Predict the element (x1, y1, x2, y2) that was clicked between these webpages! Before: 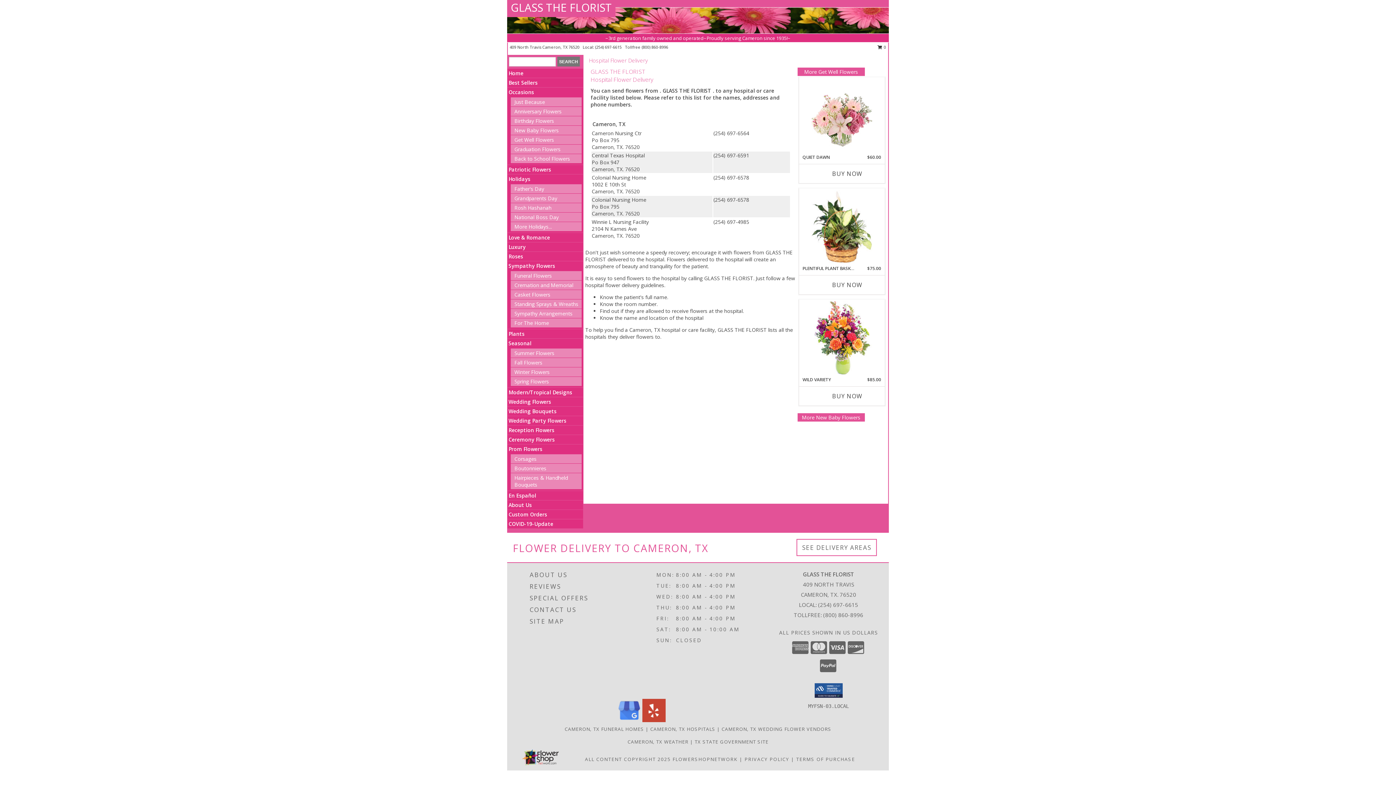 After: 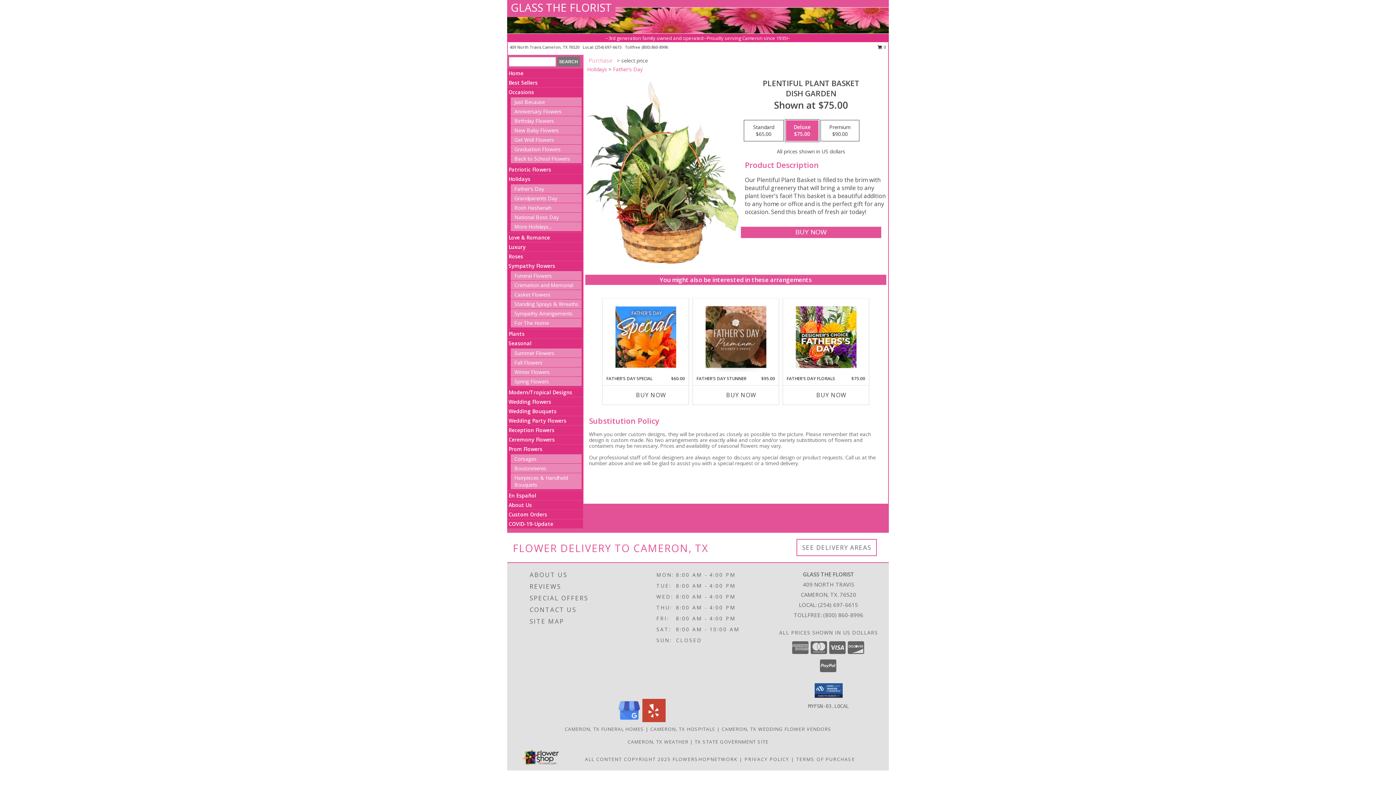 Action: label: View Plentiful Plant Basket Dish Garden Info bbox: (811, 190, 872, 263)